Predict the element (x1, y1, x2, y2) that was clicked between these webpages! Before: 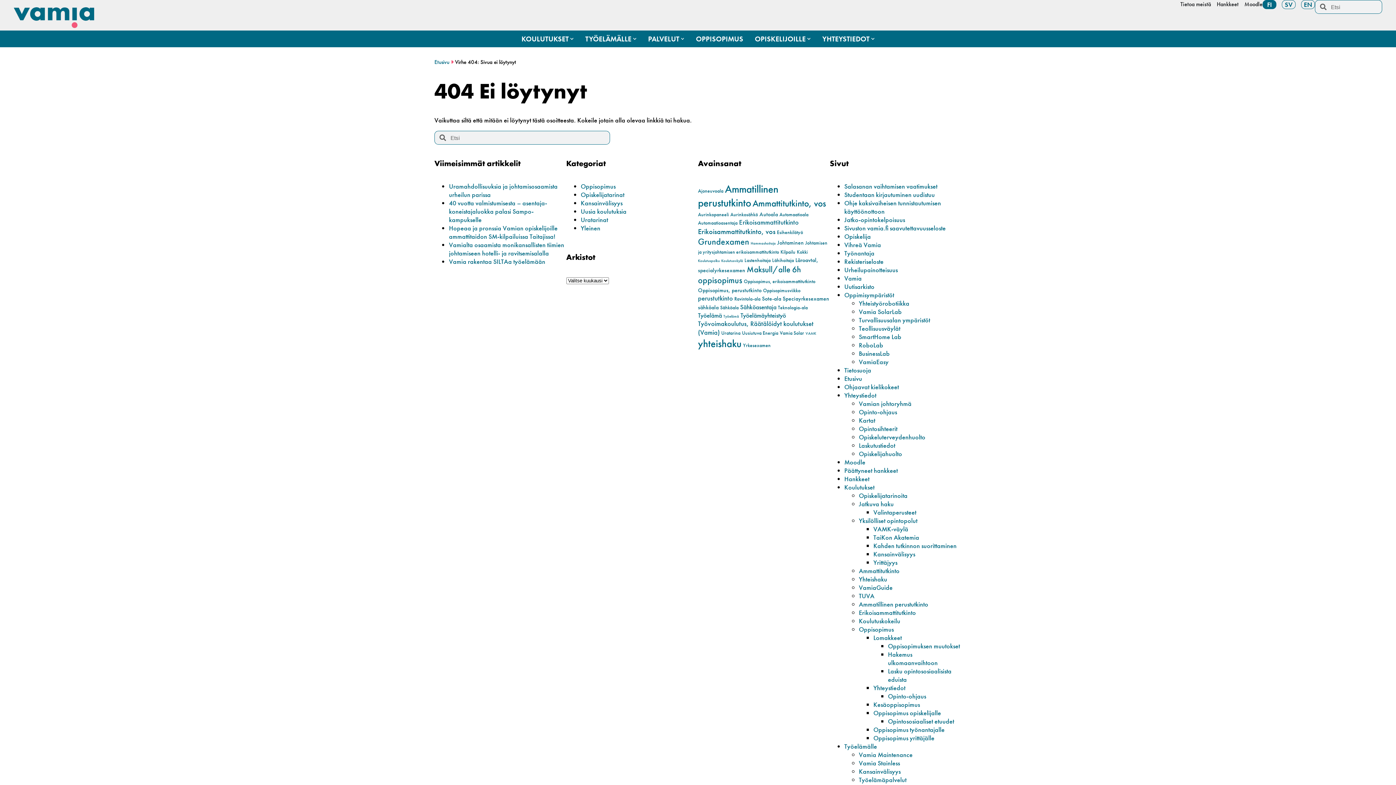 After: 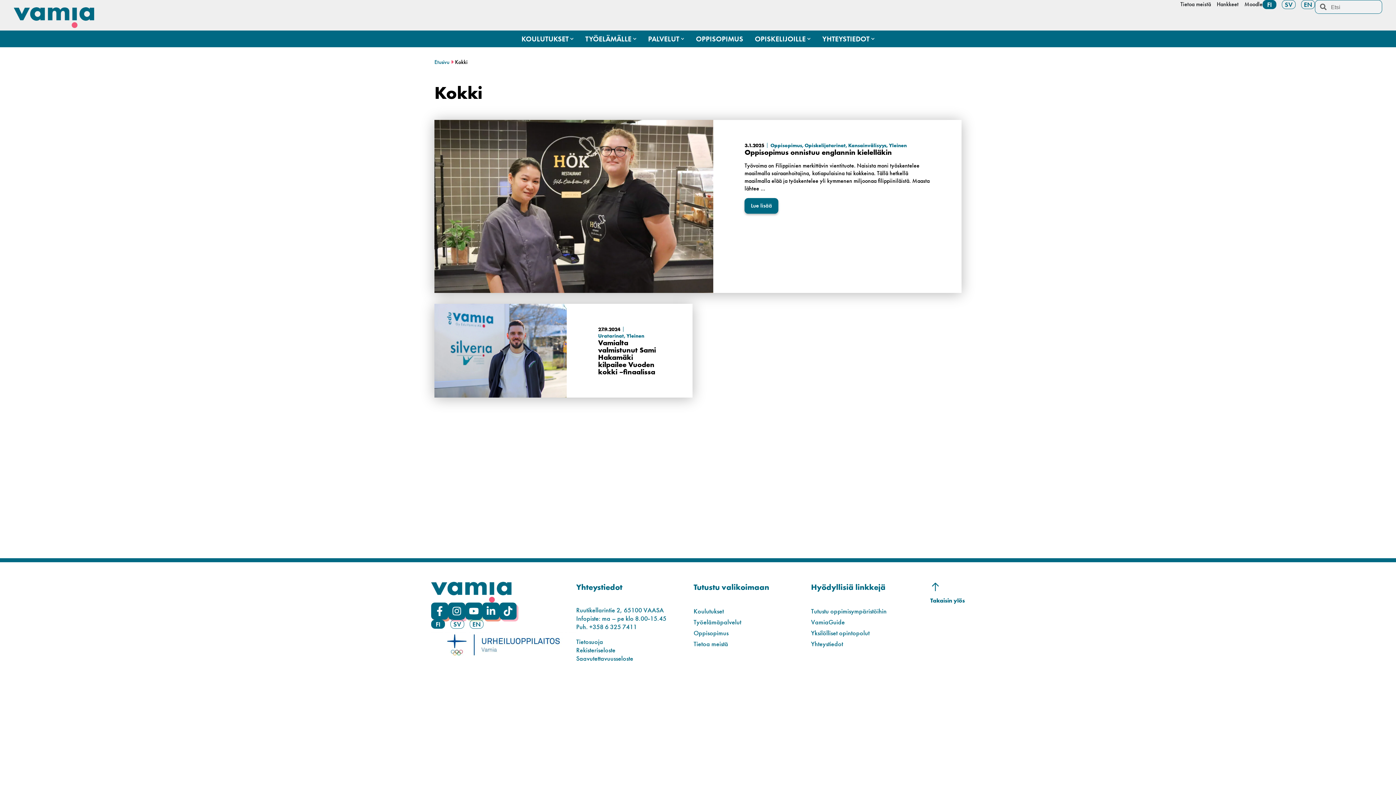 Action: label: Kokki (2 kohdetta) bbox: (797, 248, 808, 255)